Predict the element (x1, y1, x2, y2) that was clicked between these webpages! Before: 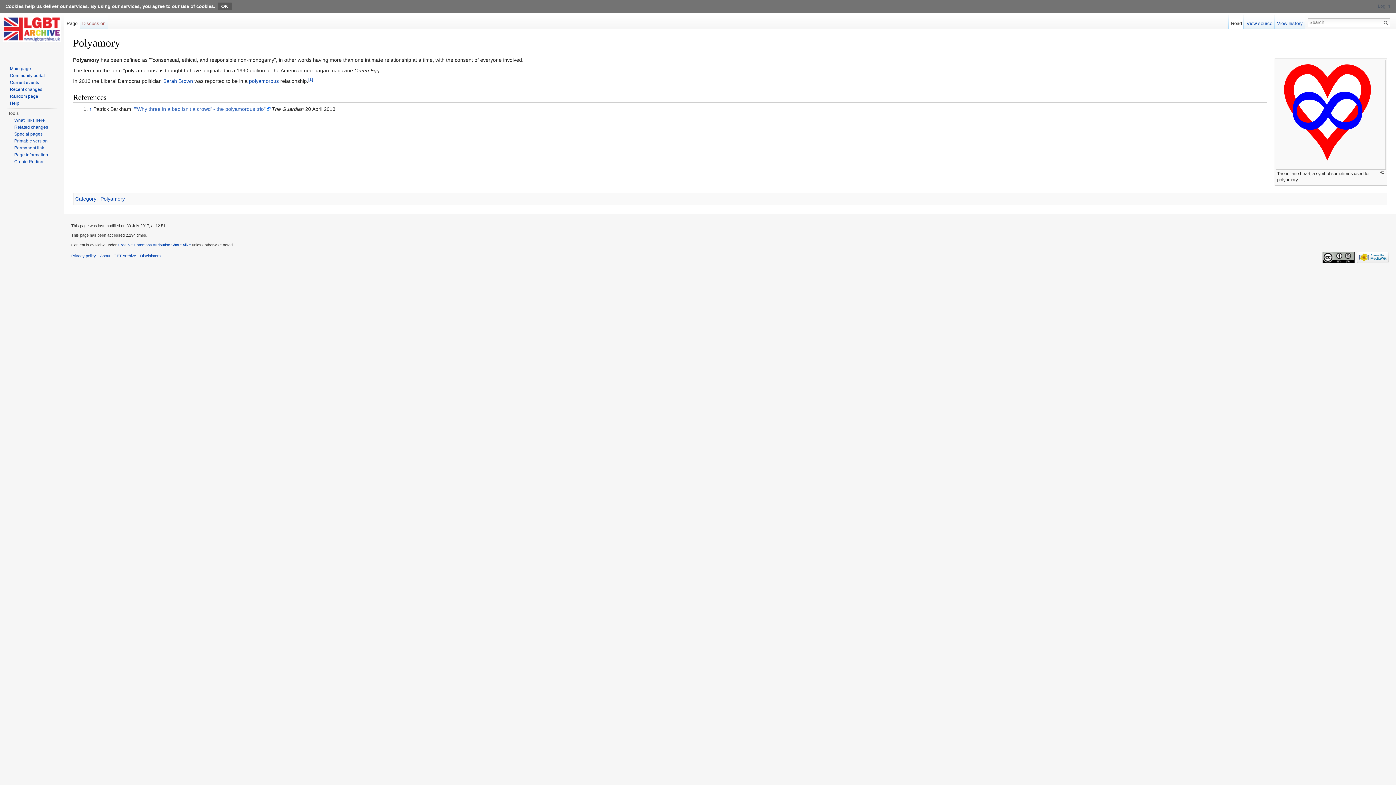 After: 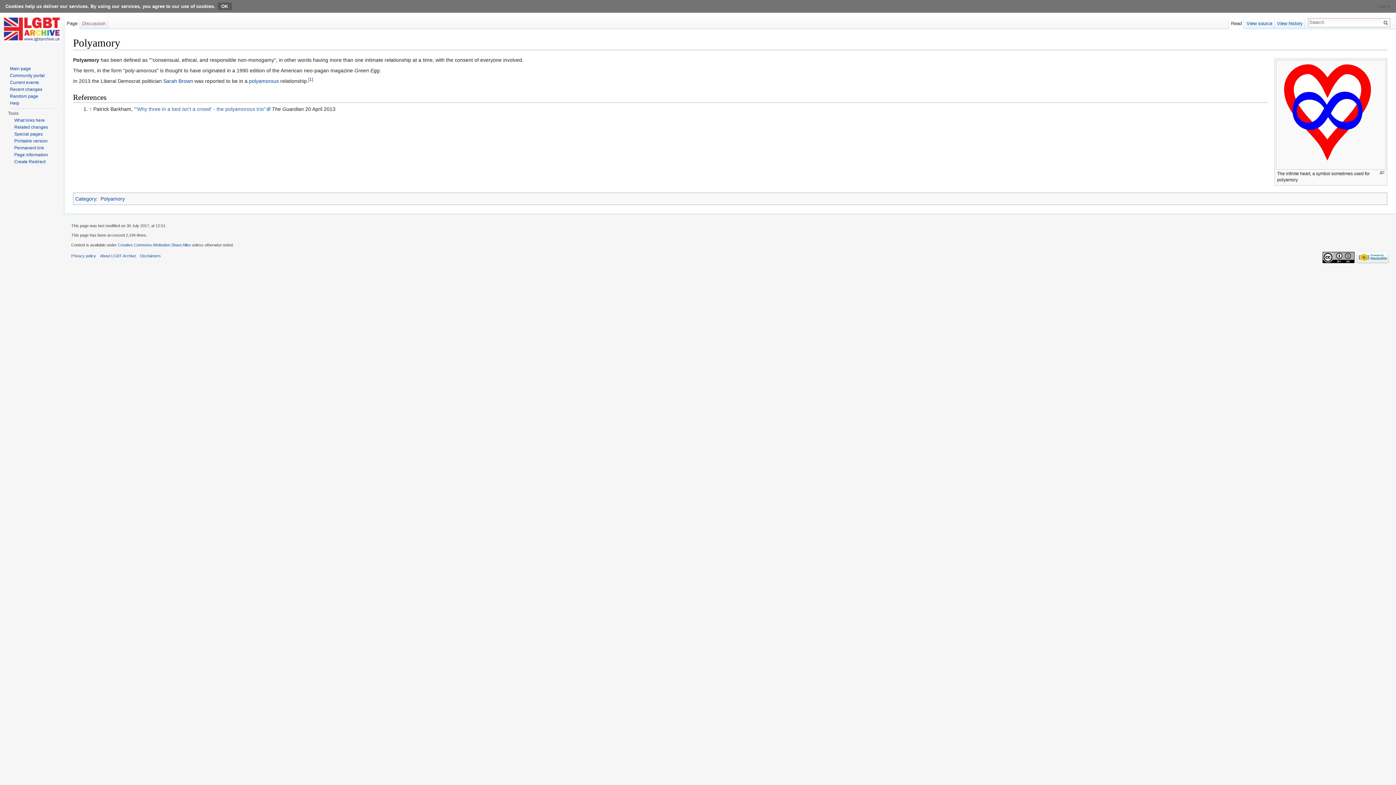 Action: label: Read bbox: (1228, 14, 1244, 29)